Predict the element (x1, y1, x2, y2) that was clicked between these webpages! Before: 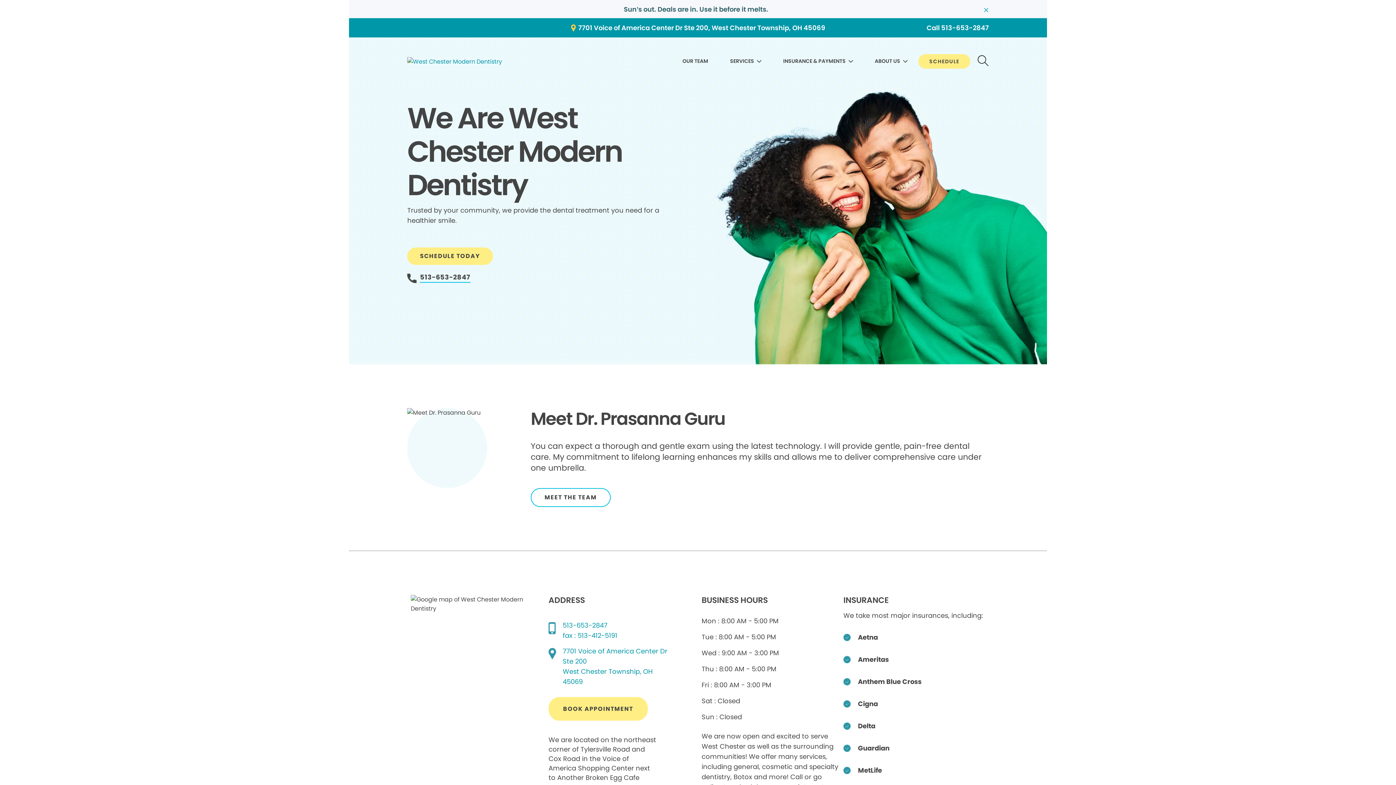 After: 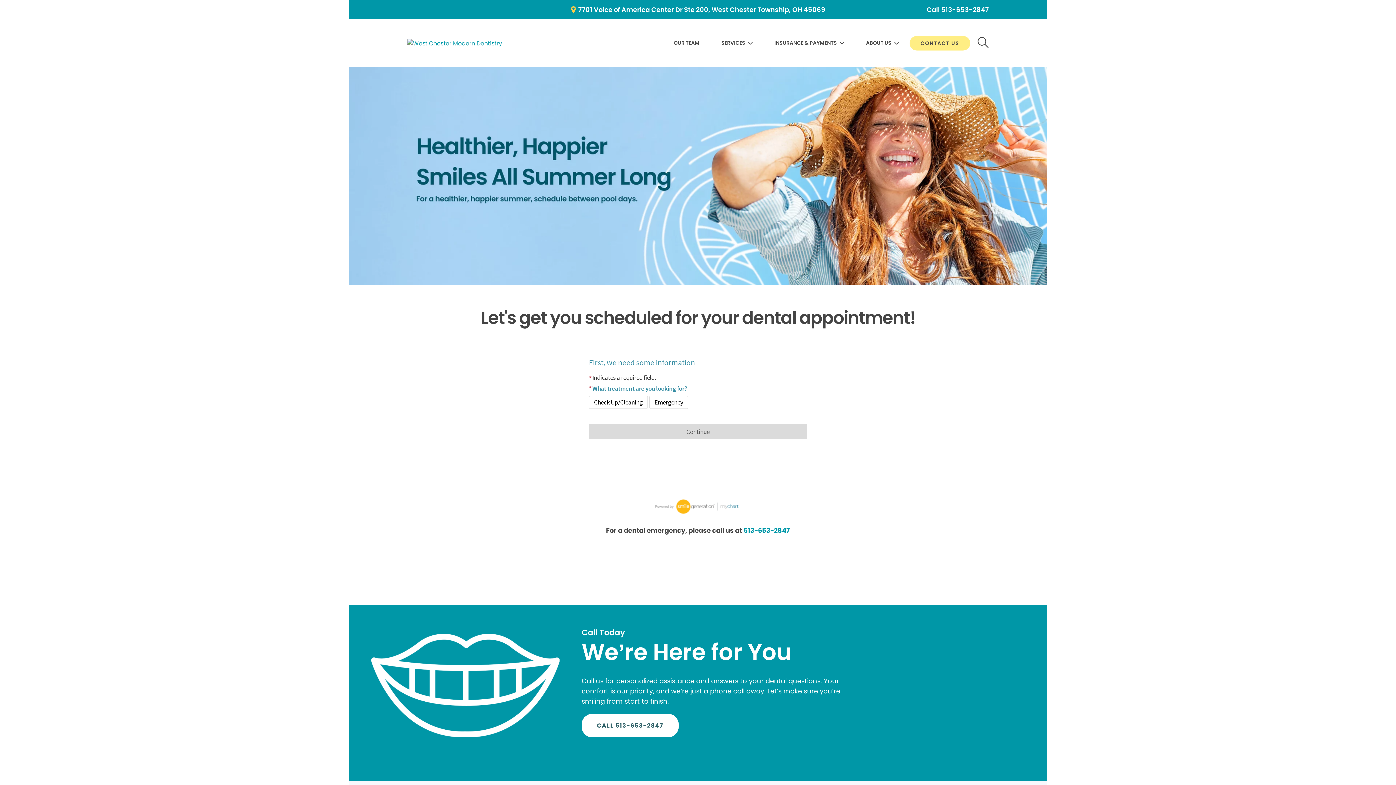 Action: label: SCHEDULE TODAY bbox: (407, 247, 492, 265)